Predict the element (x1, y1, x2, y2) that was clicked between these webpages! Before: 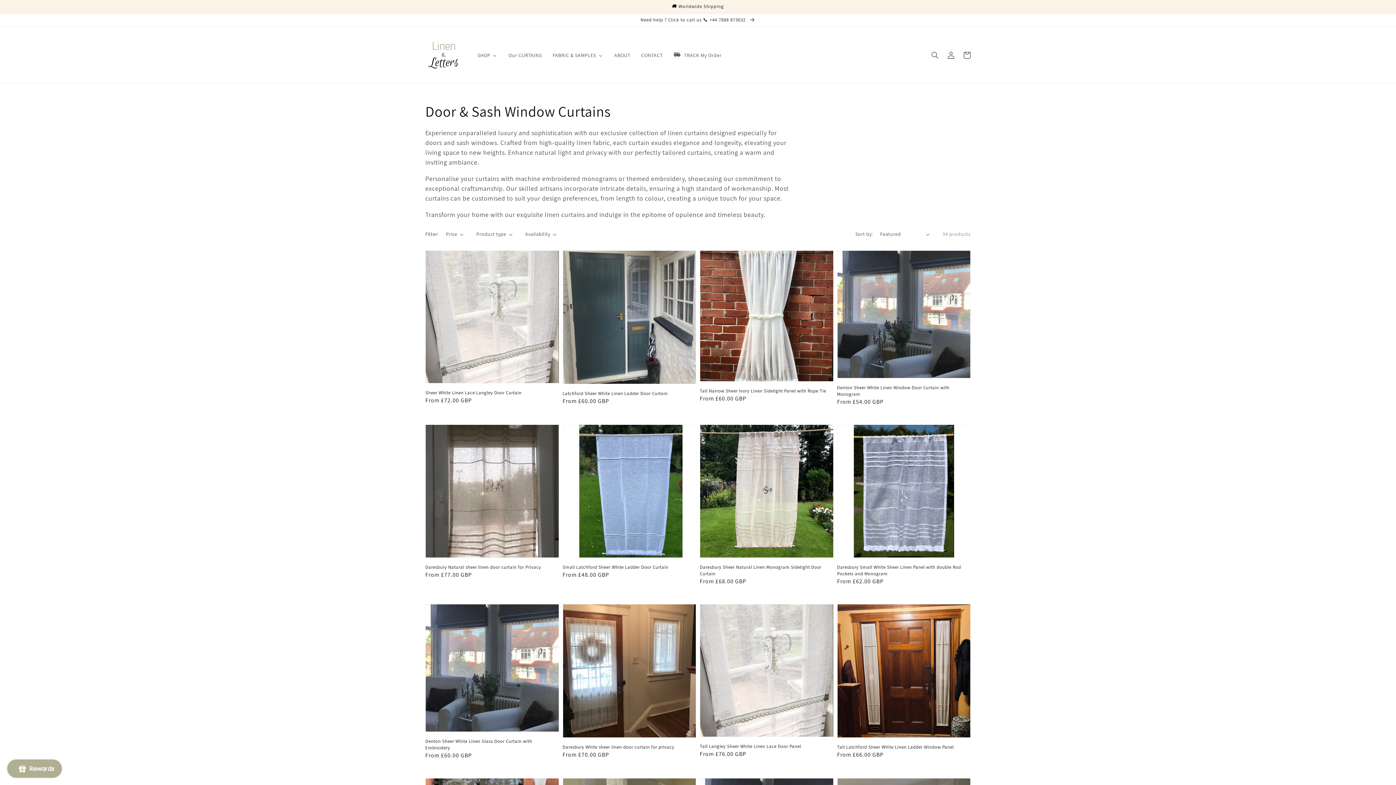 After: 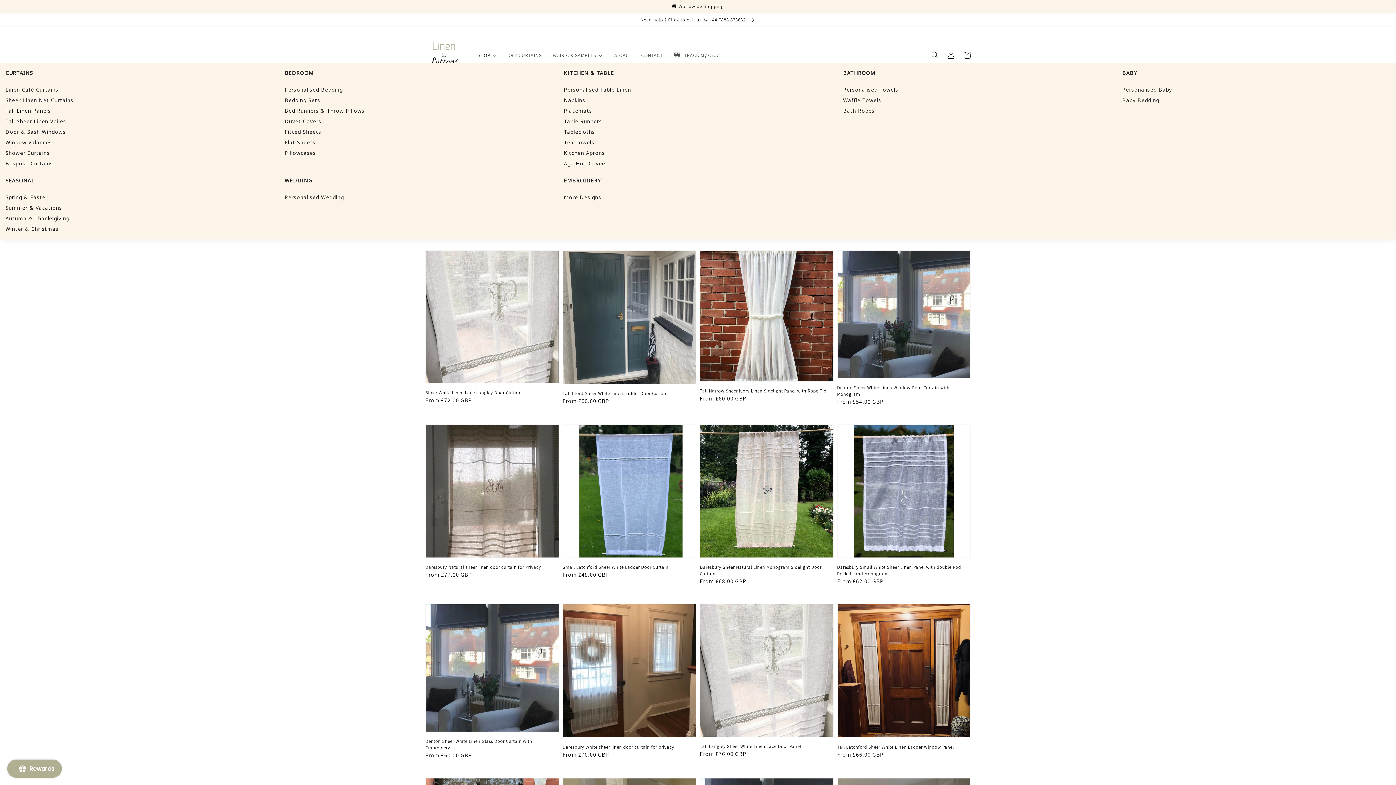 Action: bbox: (471, 47, 502, 62) label: SHOP